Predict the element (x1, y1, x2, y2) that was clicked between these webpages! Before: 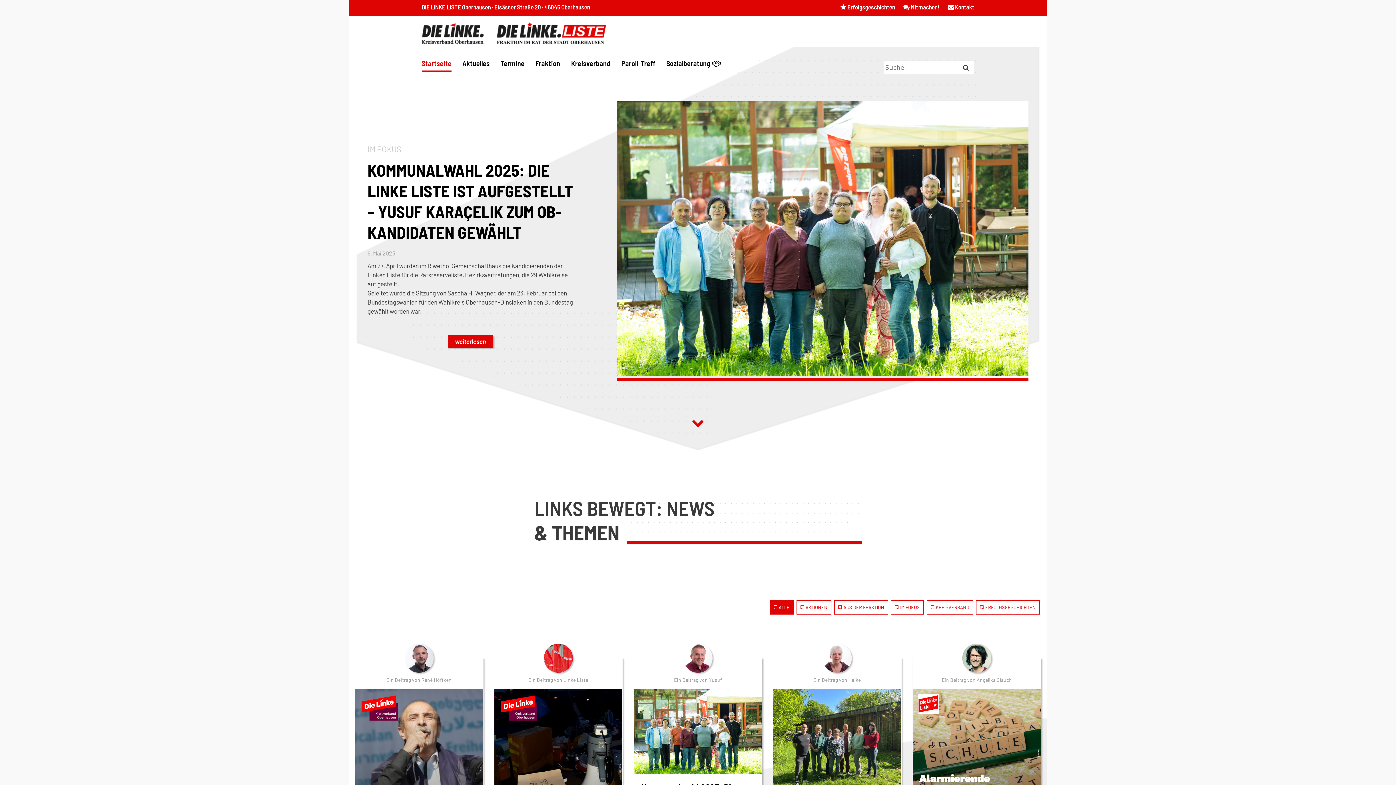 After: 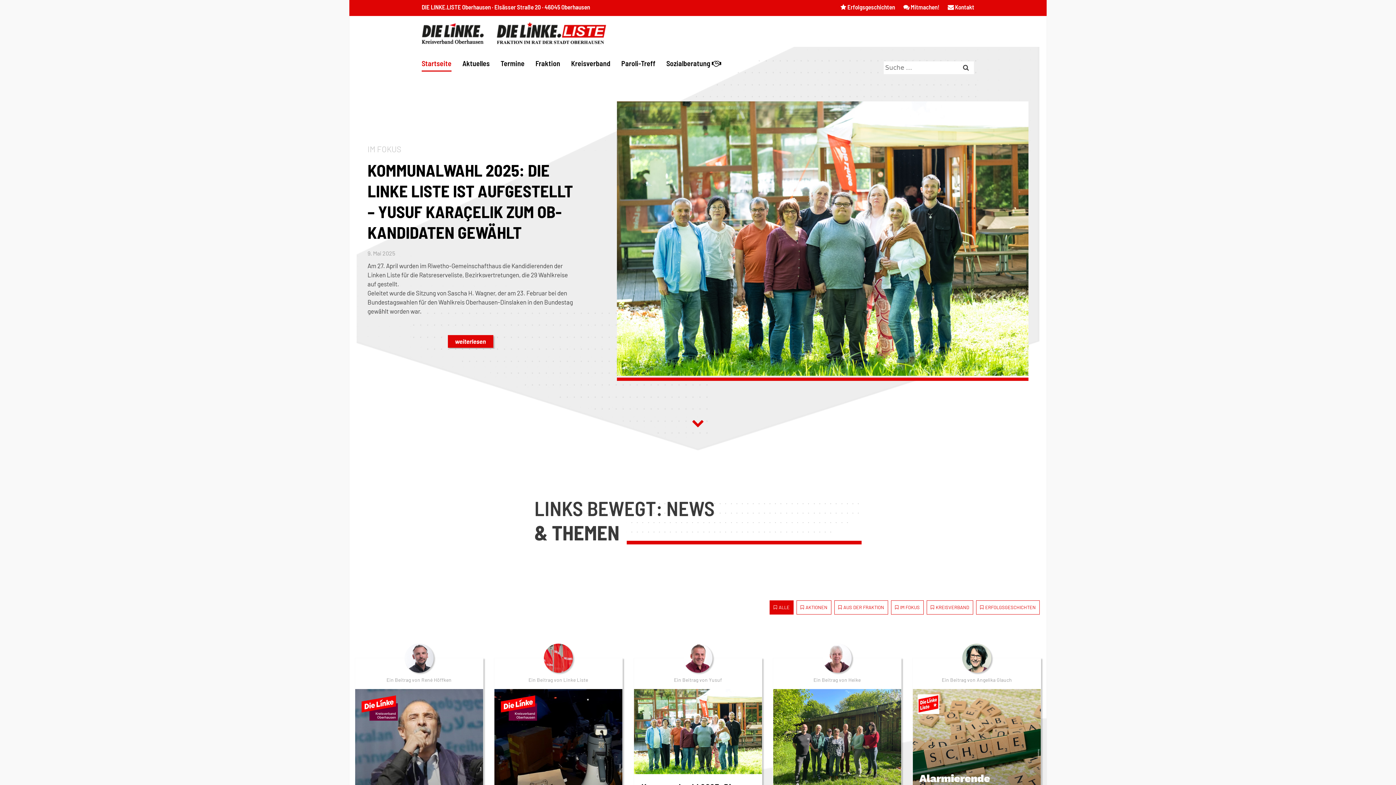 Action: bbox: (421, 21, 974, 45)